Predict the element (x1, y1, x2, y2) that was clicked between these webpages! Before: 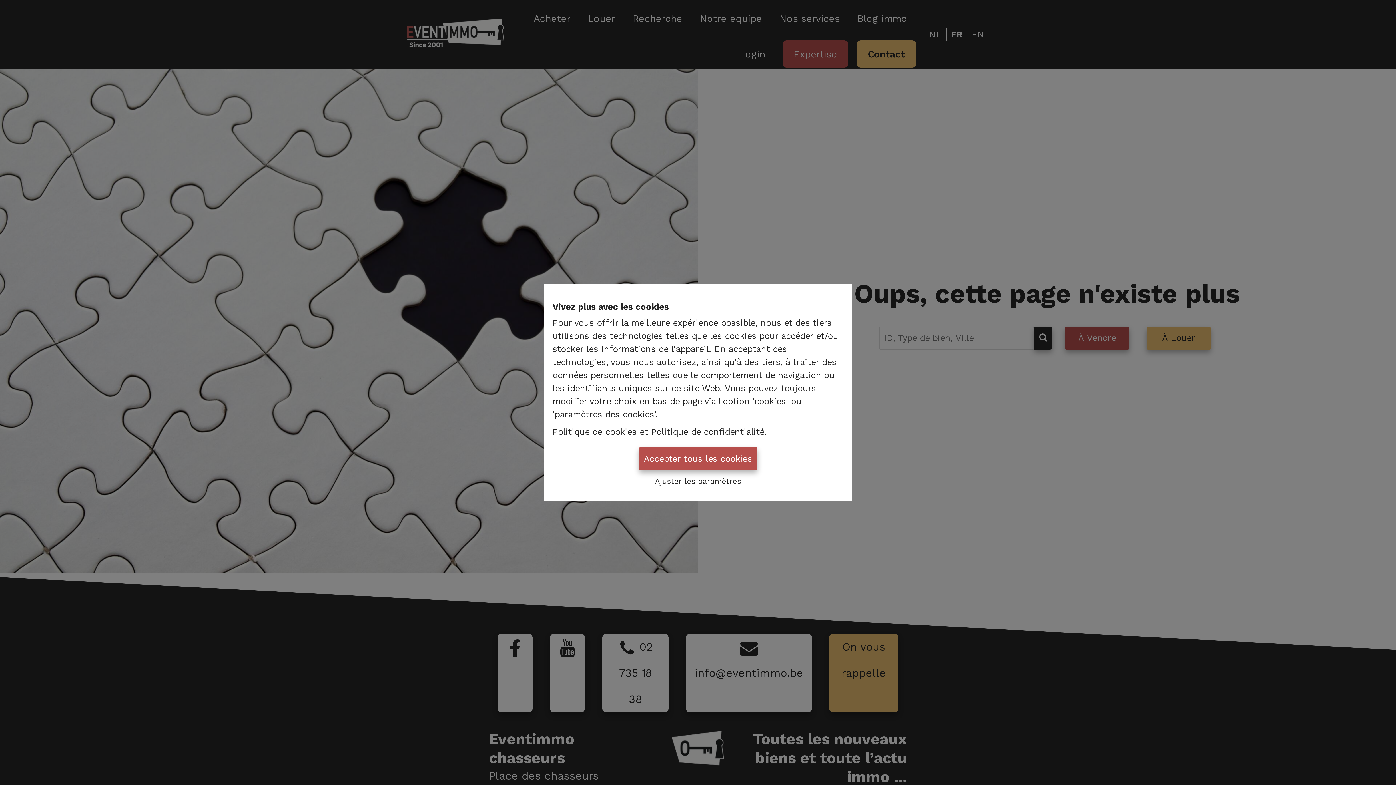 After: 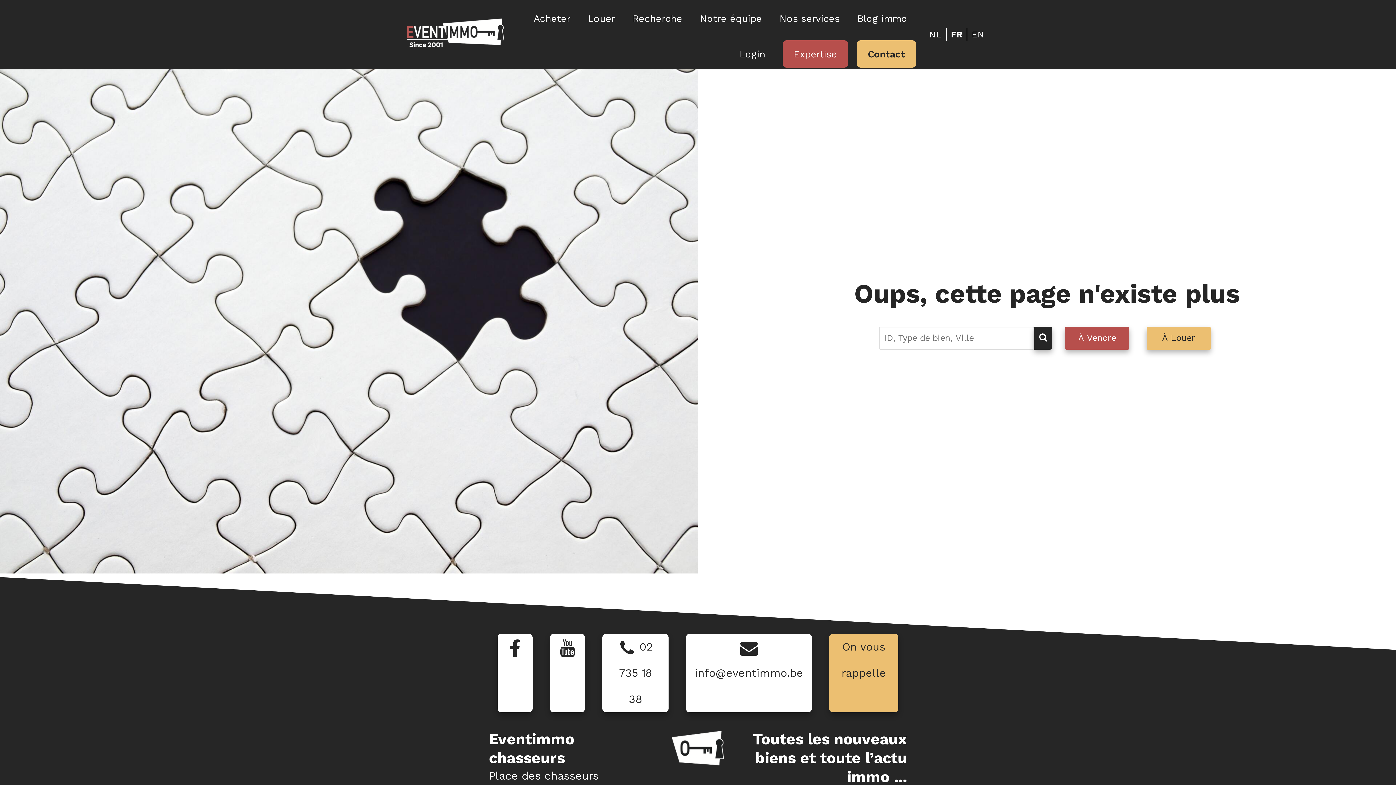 Action: bbox: (639, 447, 757, 470) label: Accepter tous les cookies